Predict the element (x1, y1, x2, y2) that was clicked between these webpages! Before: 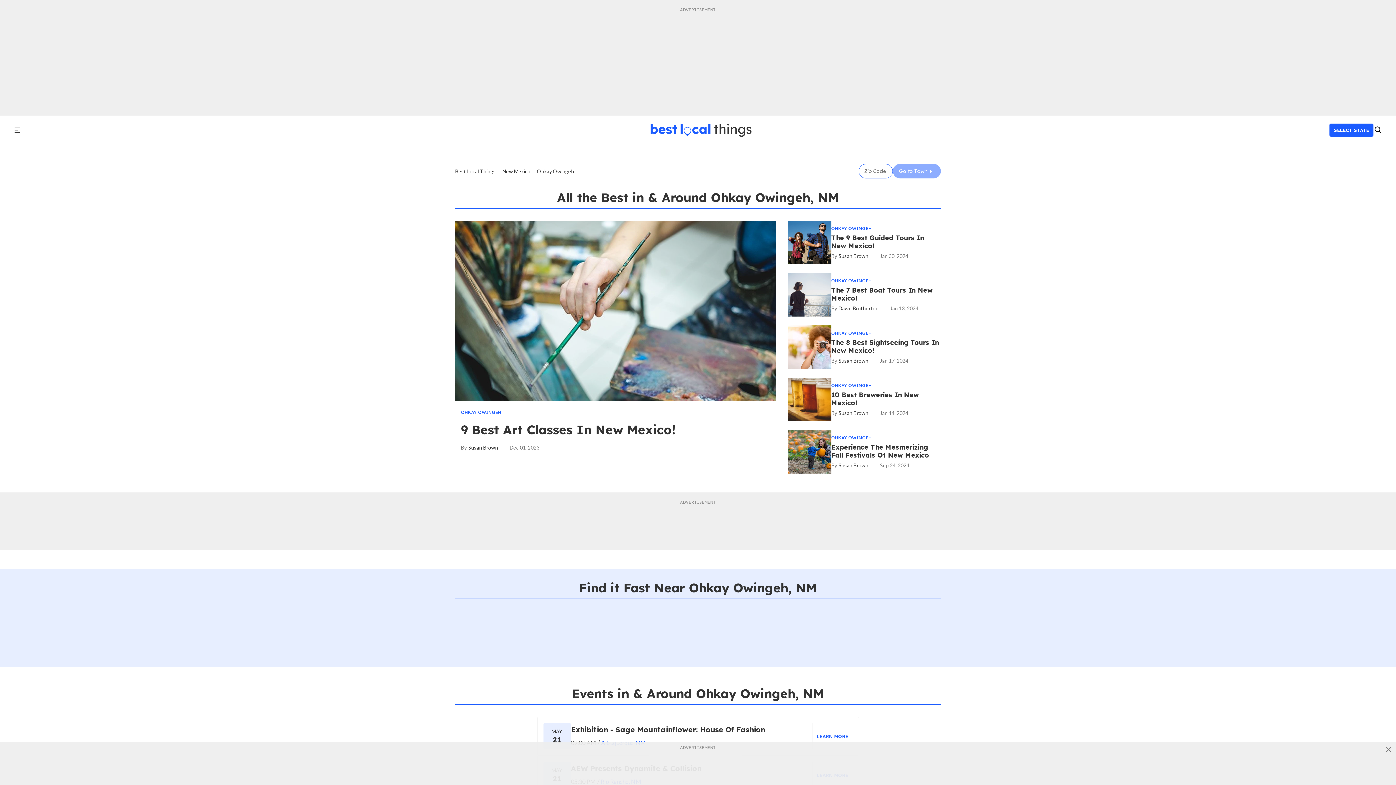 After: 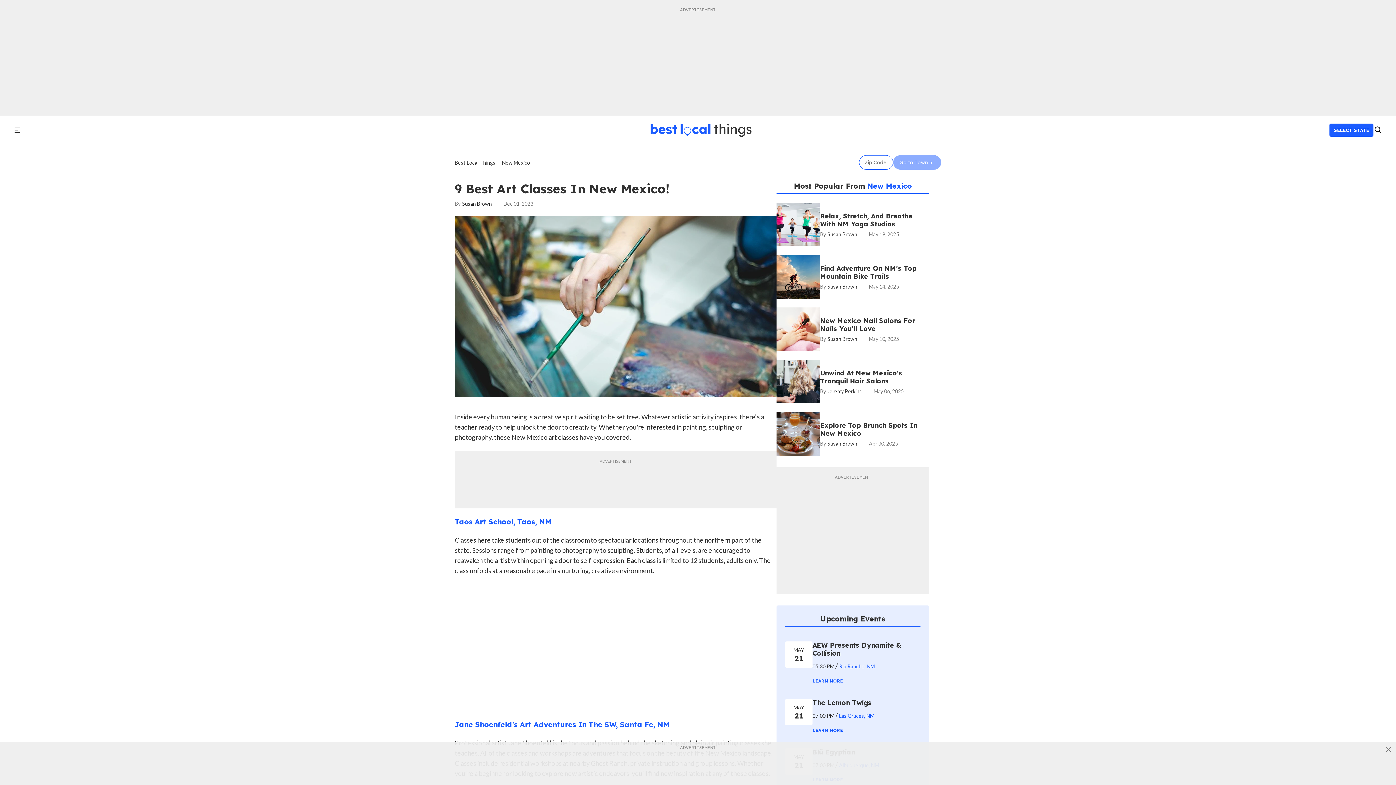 Action: bbox: (455, 307, 776, 313) label: 9 Best Art Classes in New Mexico!